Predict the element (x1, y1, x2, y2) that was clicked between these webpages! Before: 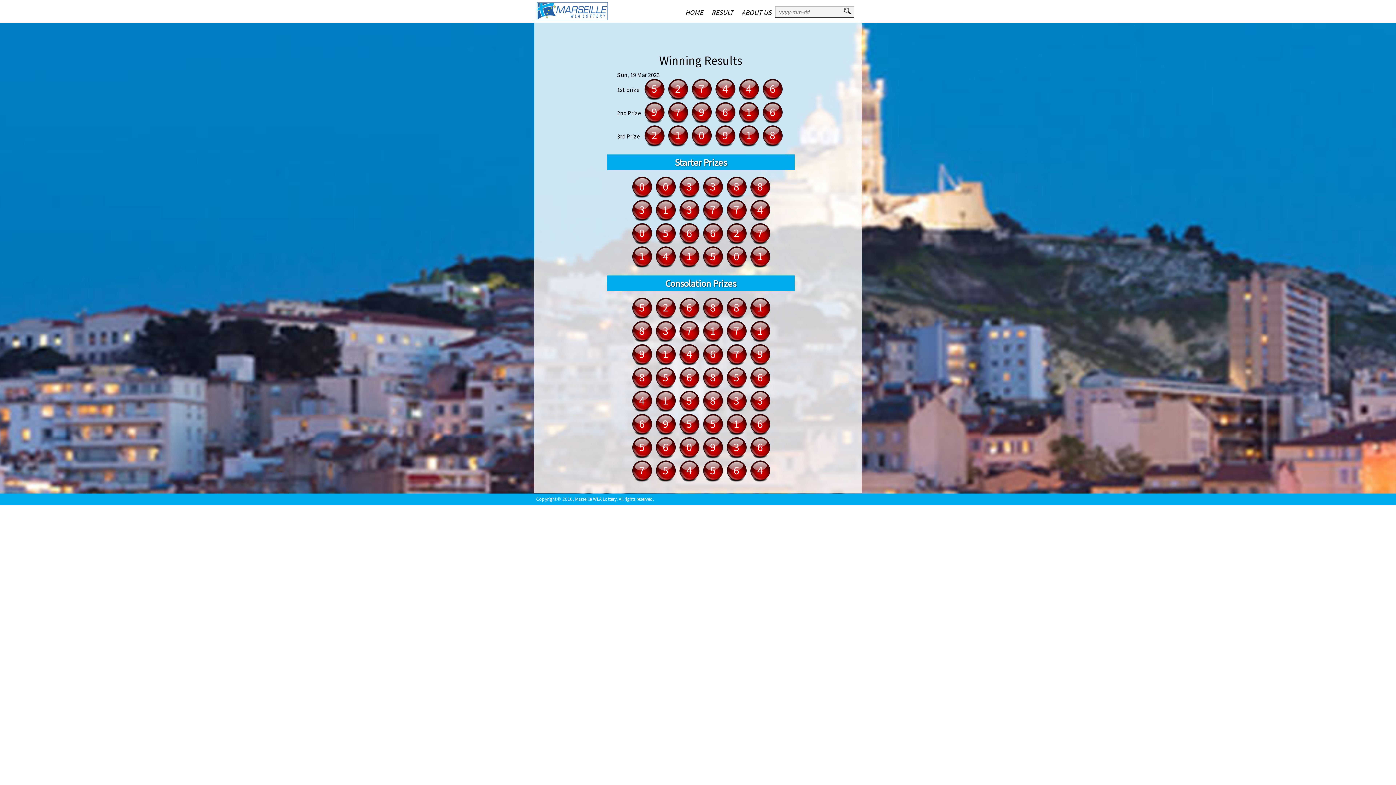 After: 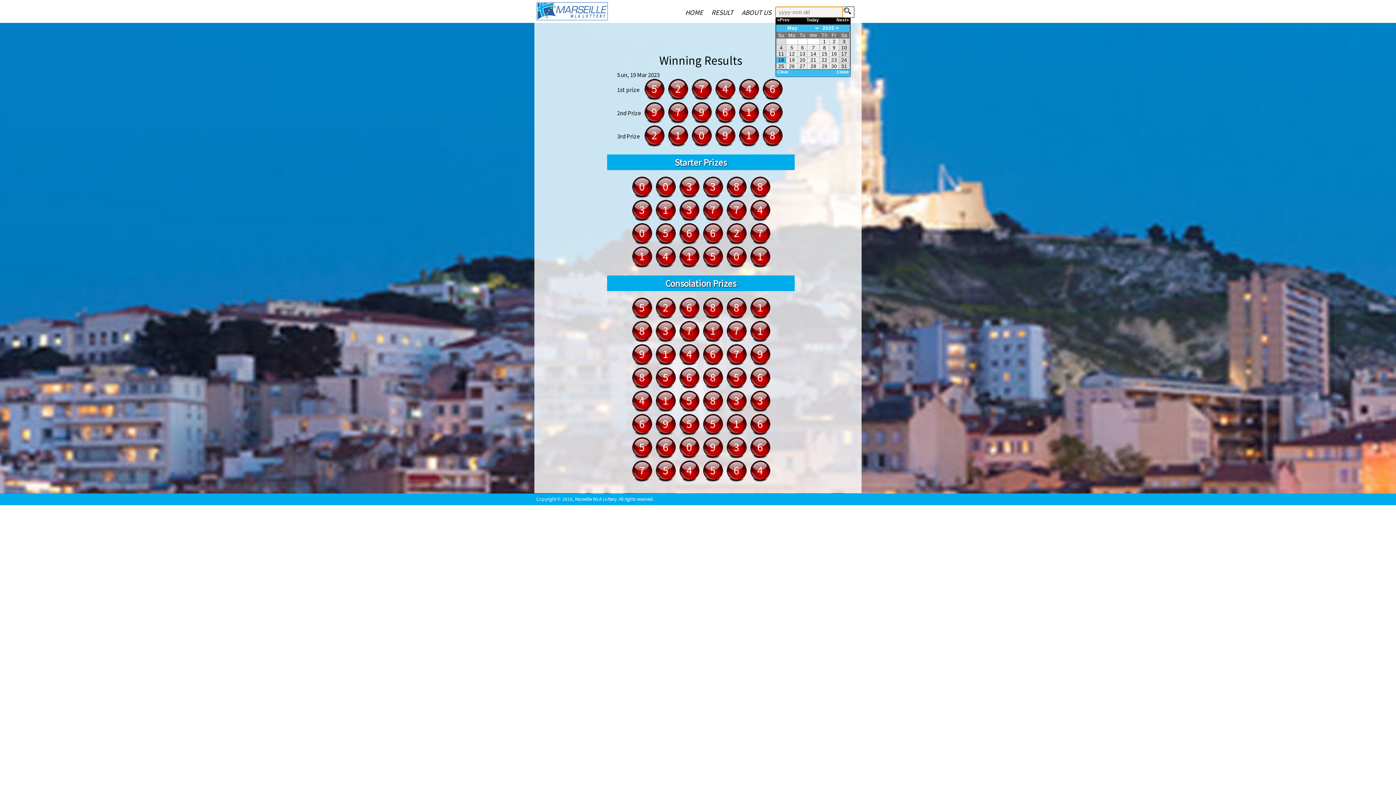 Action: bbox: (842, 6, 854, 17)